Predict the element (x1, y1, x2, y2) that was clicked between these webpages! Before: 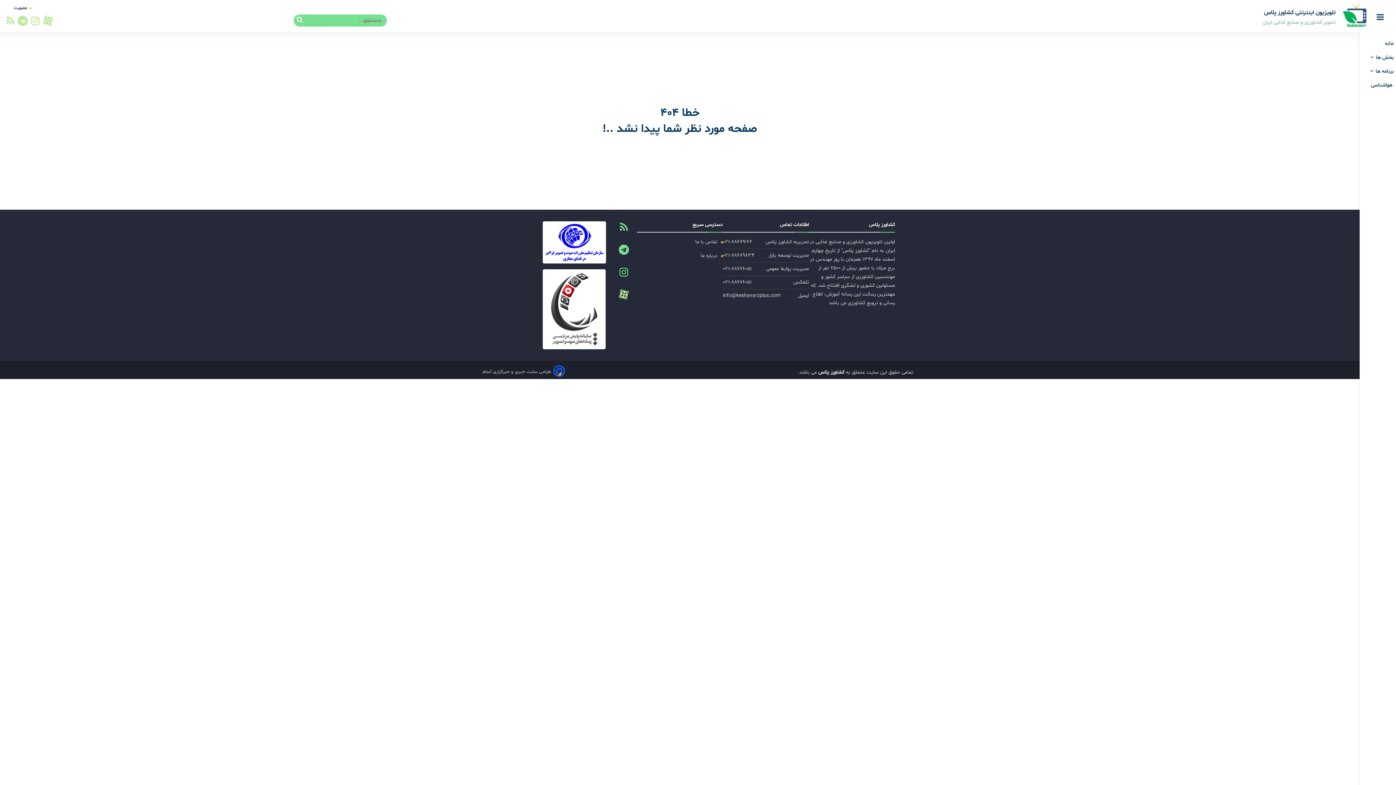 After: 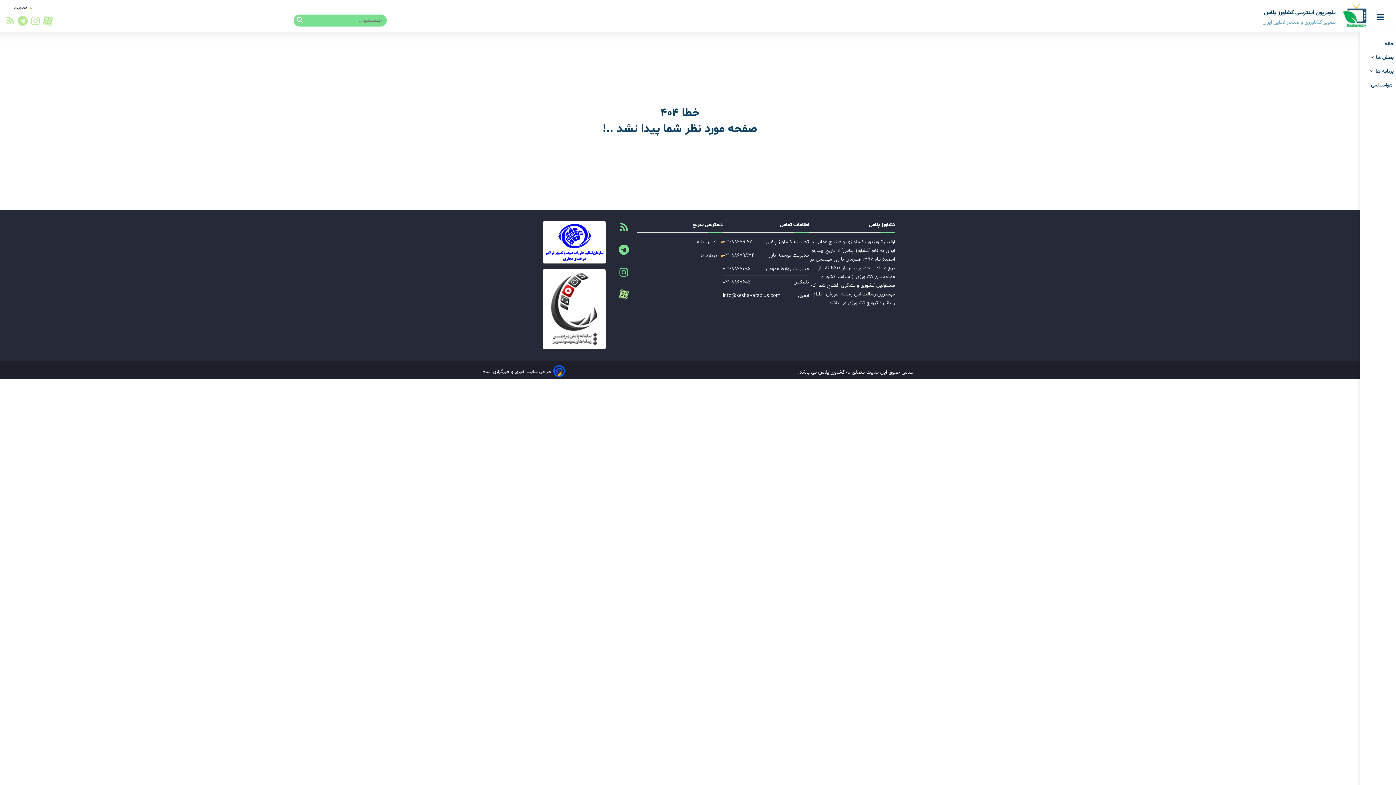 Action: bbox: (611, 289, 636, 300)